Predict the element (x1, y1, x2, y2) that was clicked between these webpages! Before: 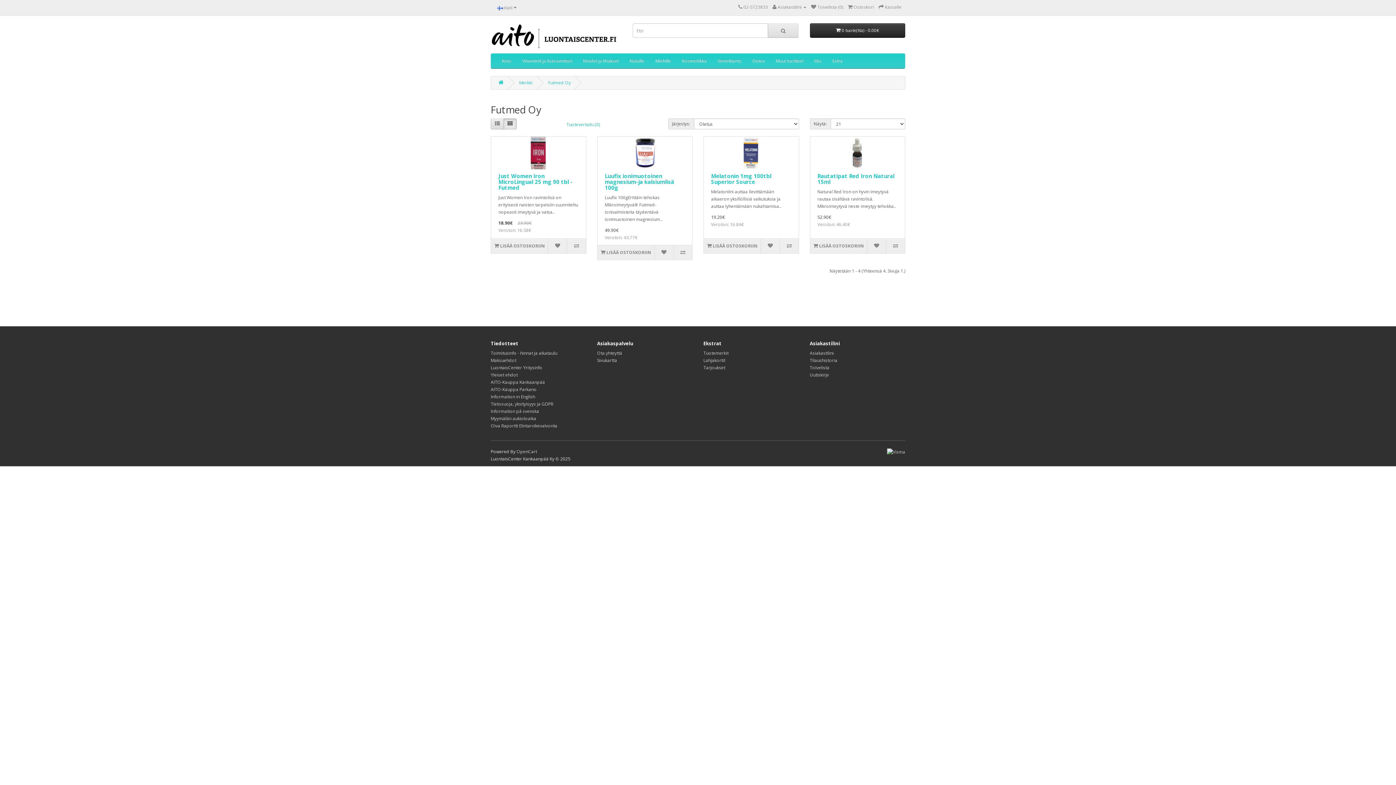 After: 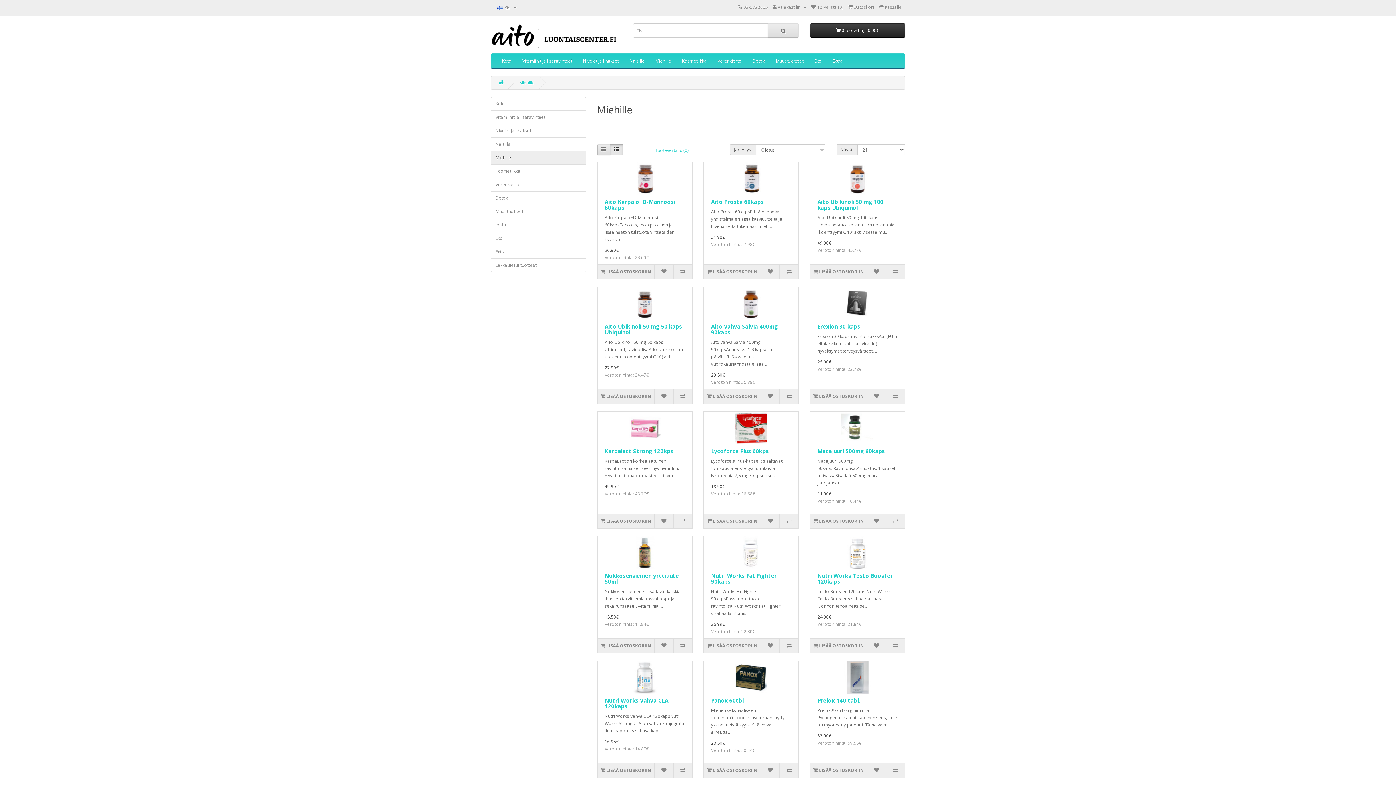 Action: label: Miehille bbox: (650, 53, 676, 68)